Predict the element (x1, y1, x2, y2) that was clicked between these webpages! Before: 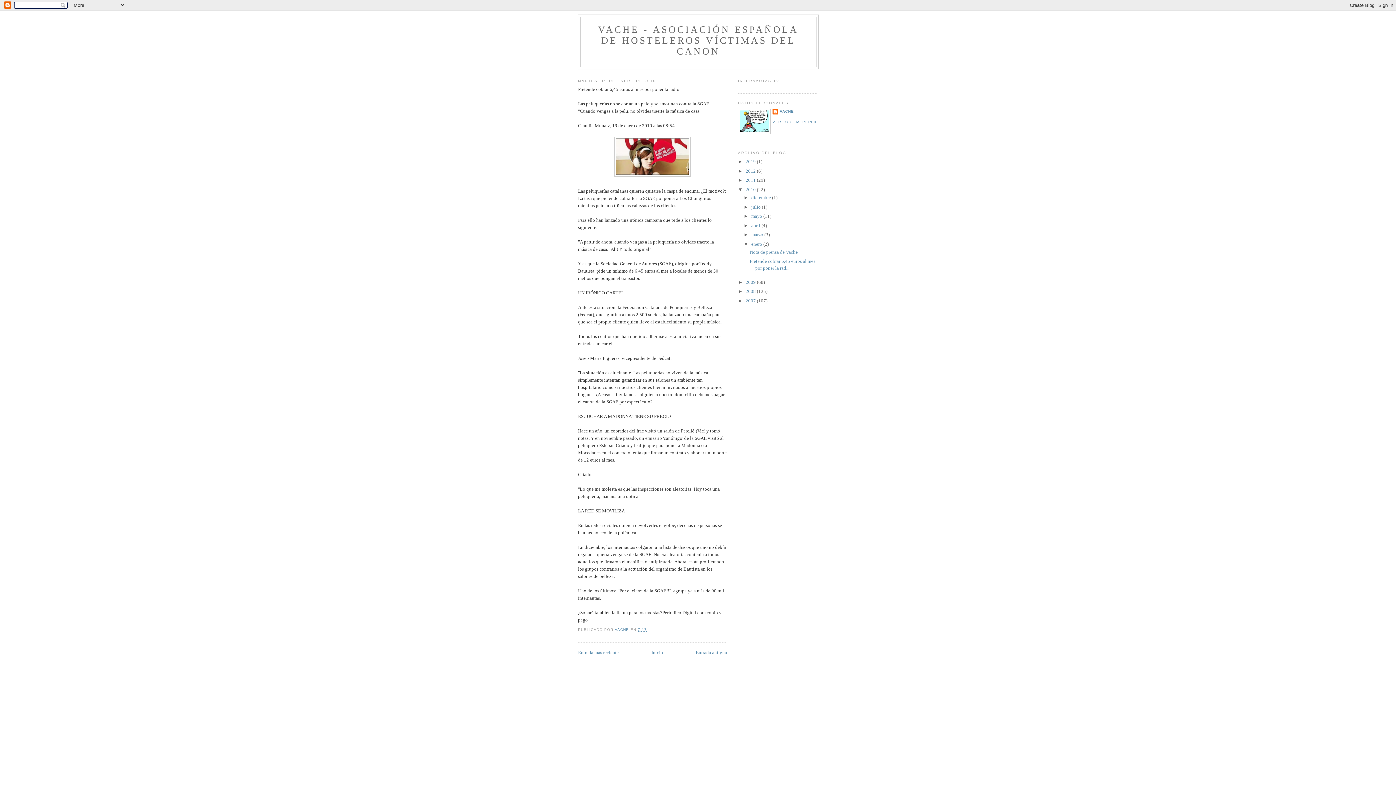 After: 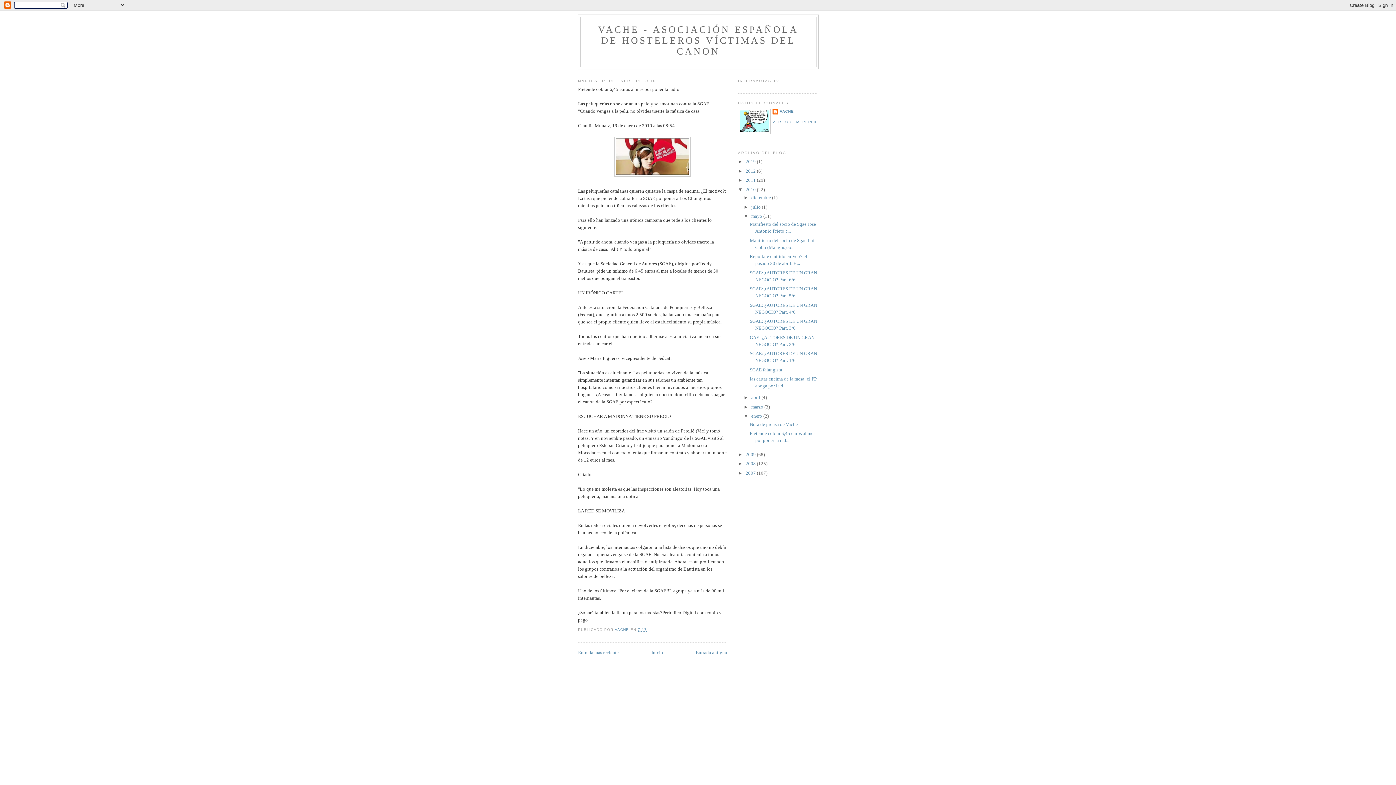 Action: bbox: (743, 213, 751, 218) label: ►  